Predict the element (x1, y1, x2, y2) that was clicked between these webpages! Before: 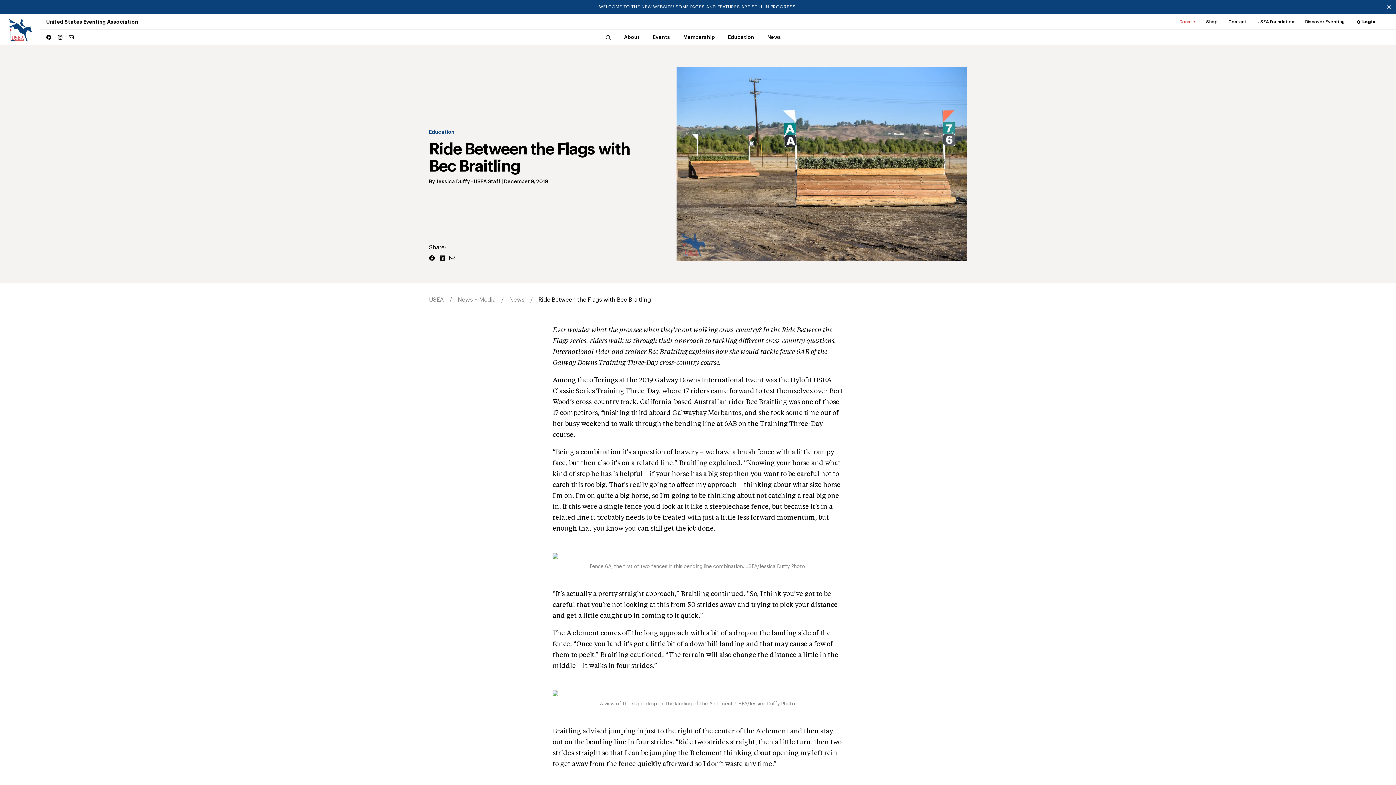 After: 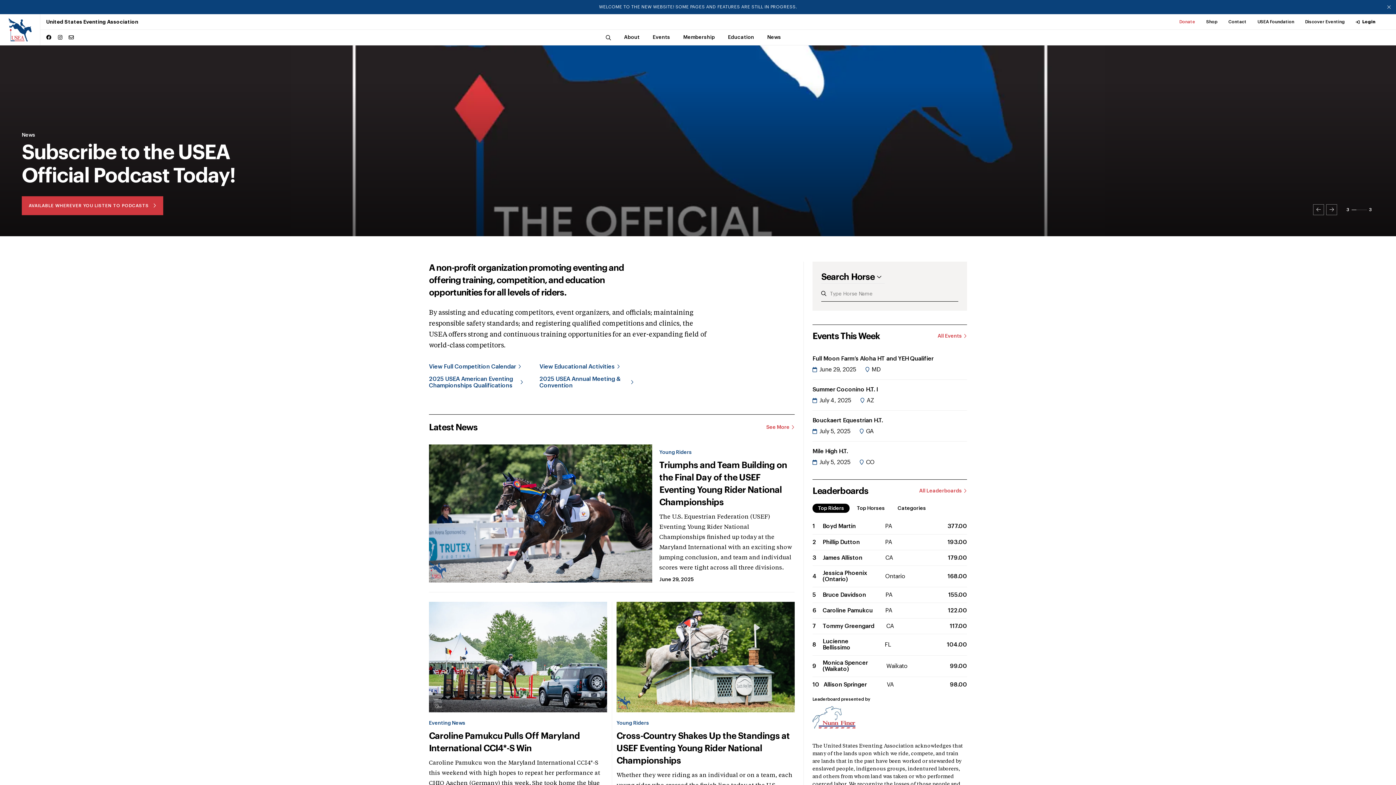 Action: bbox: (429, 296, 444, 303) label: USEA